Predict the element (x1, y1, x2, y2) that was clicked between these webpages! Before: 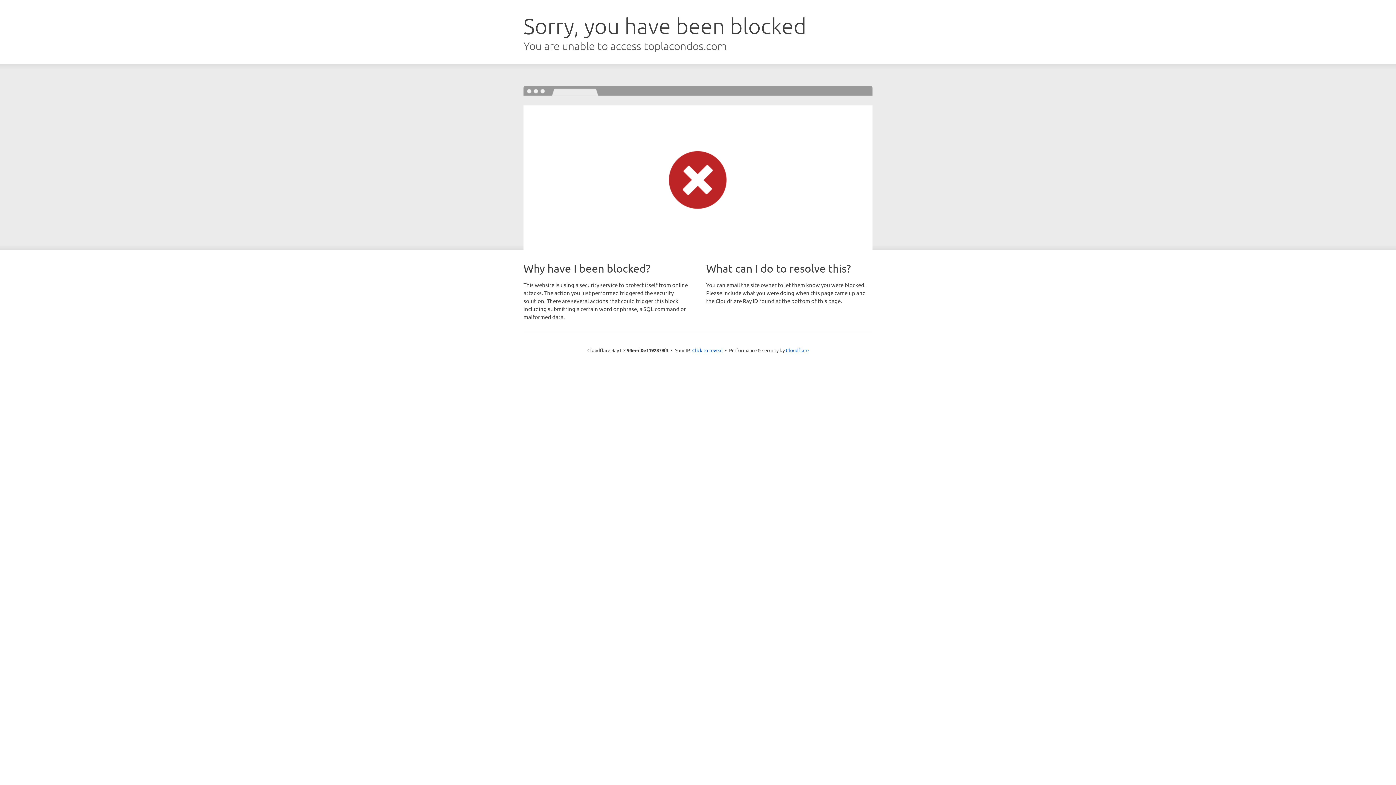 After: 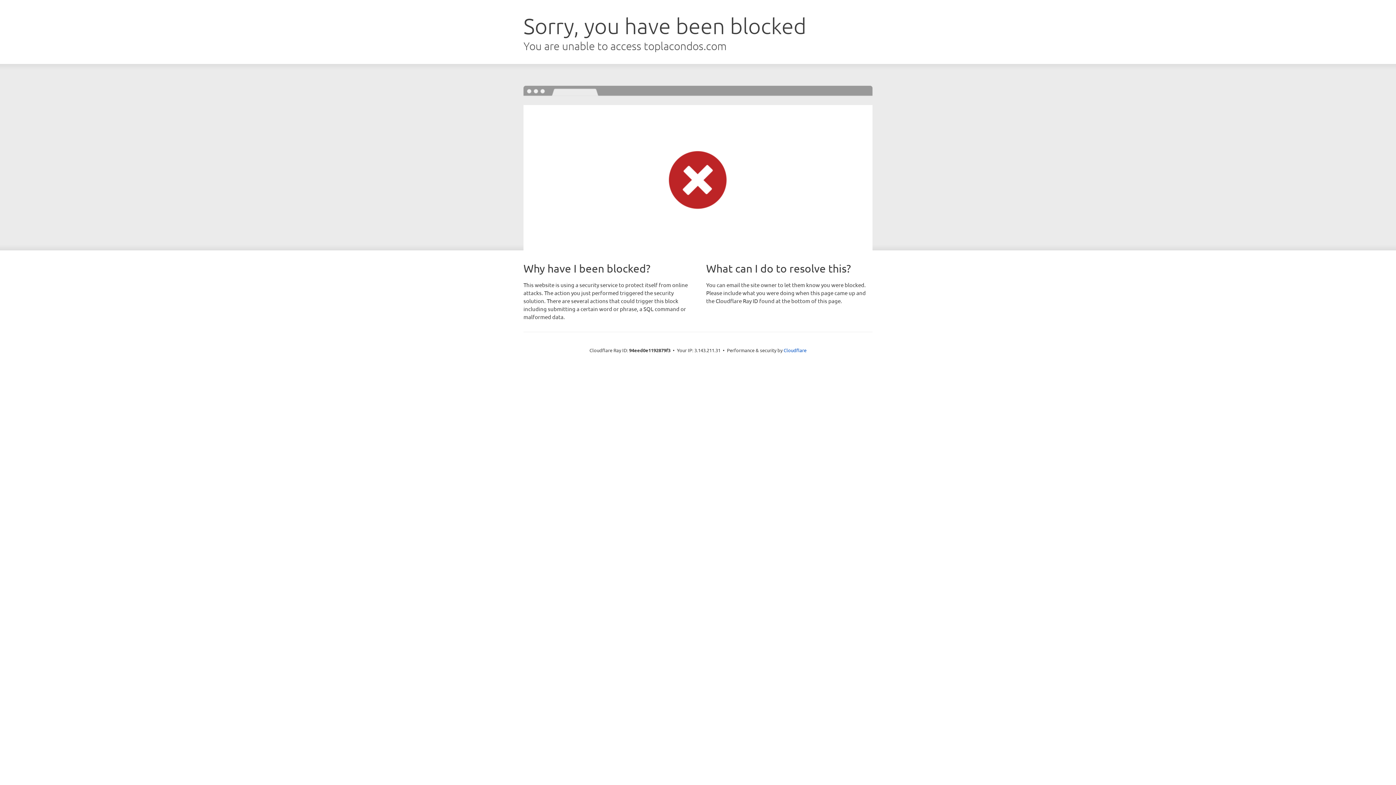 Action: label: Click to reveal bbox: (692, 346, 722, 353)